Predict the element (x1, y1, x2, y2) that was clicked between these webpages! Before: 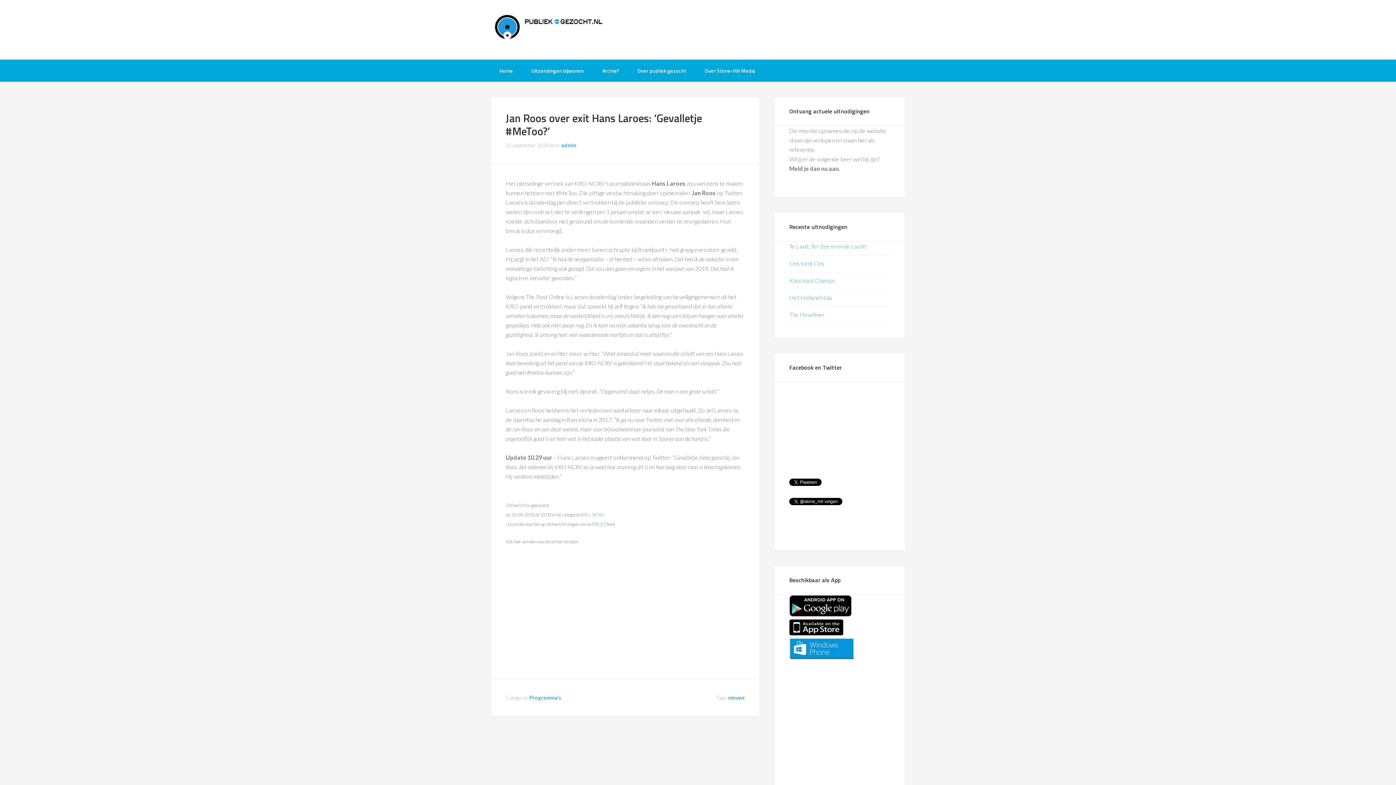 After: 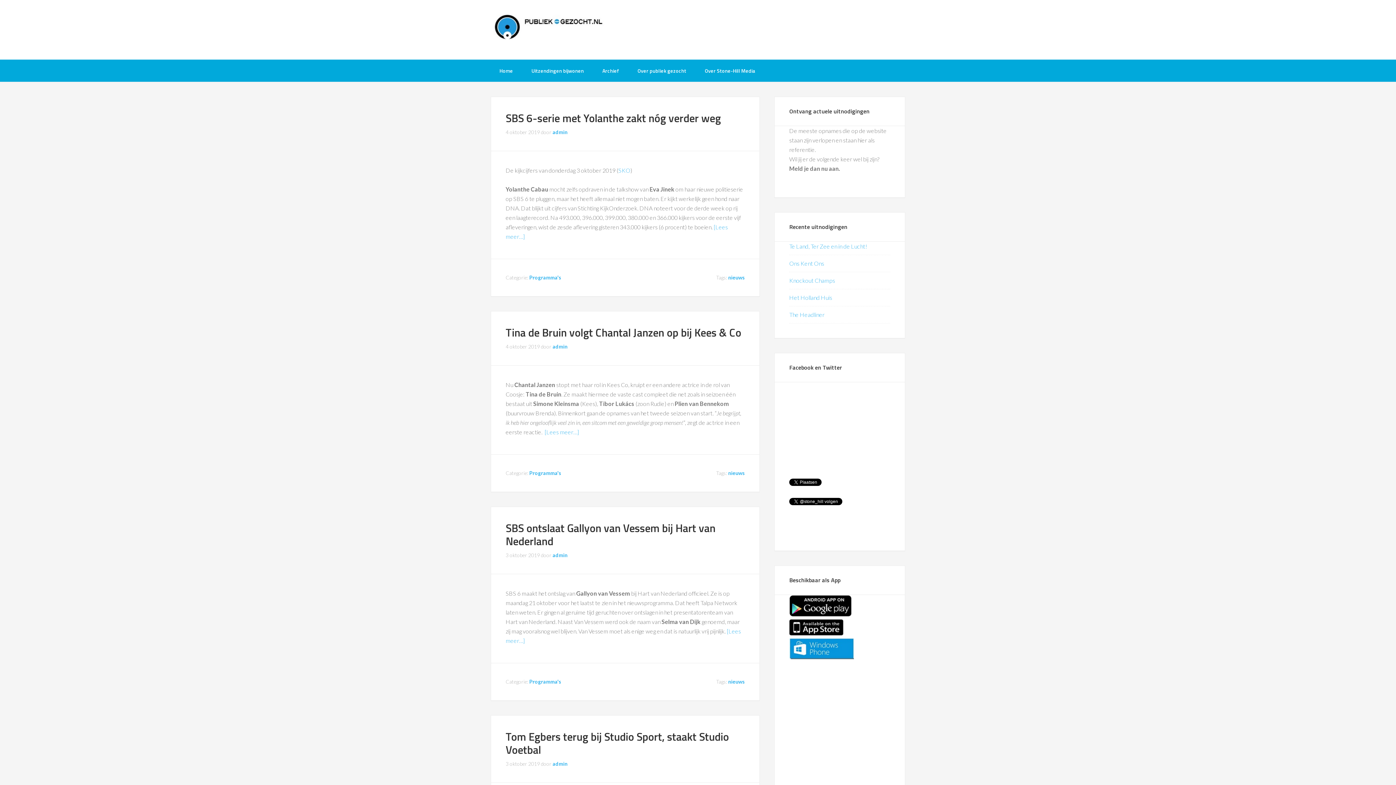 Action: label: Programma's bbox: (529, 694, 561, 701)